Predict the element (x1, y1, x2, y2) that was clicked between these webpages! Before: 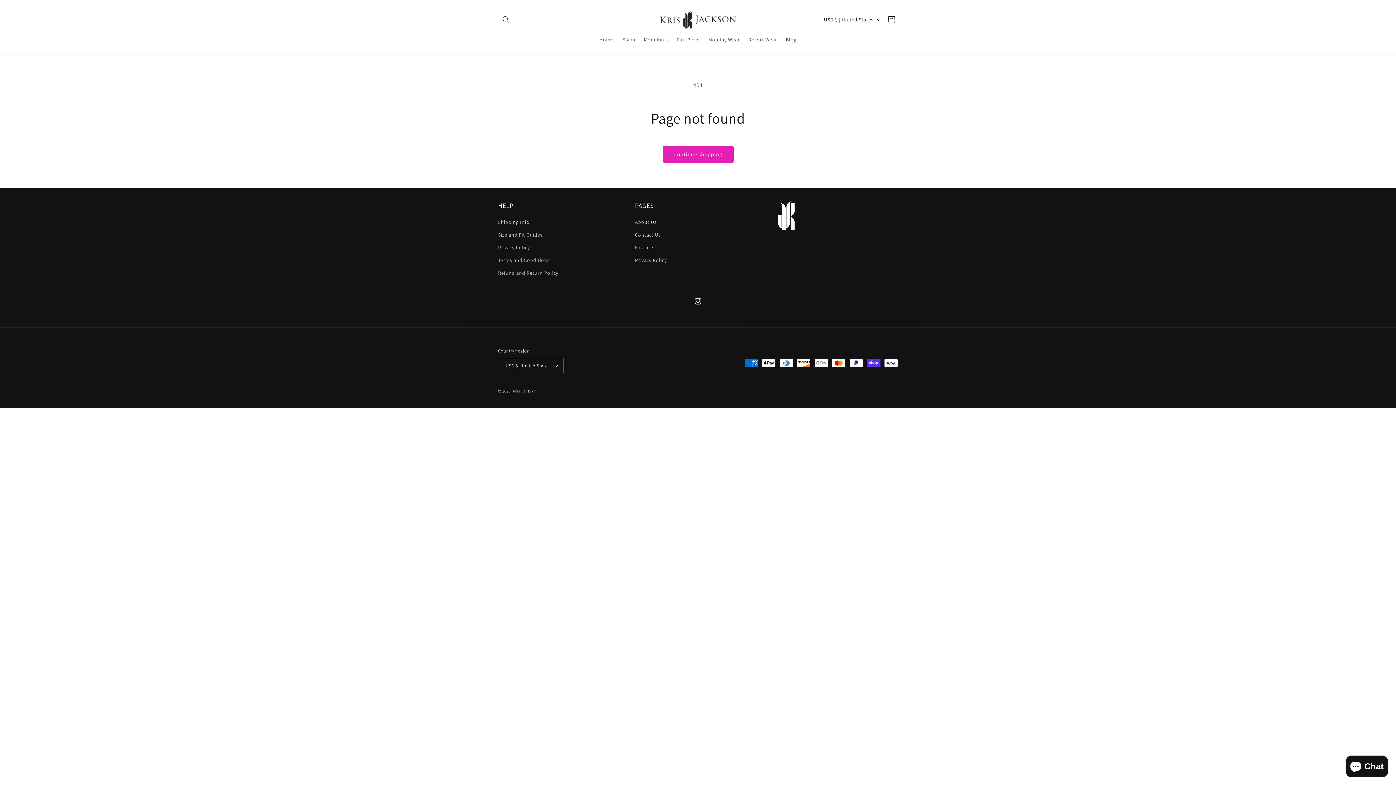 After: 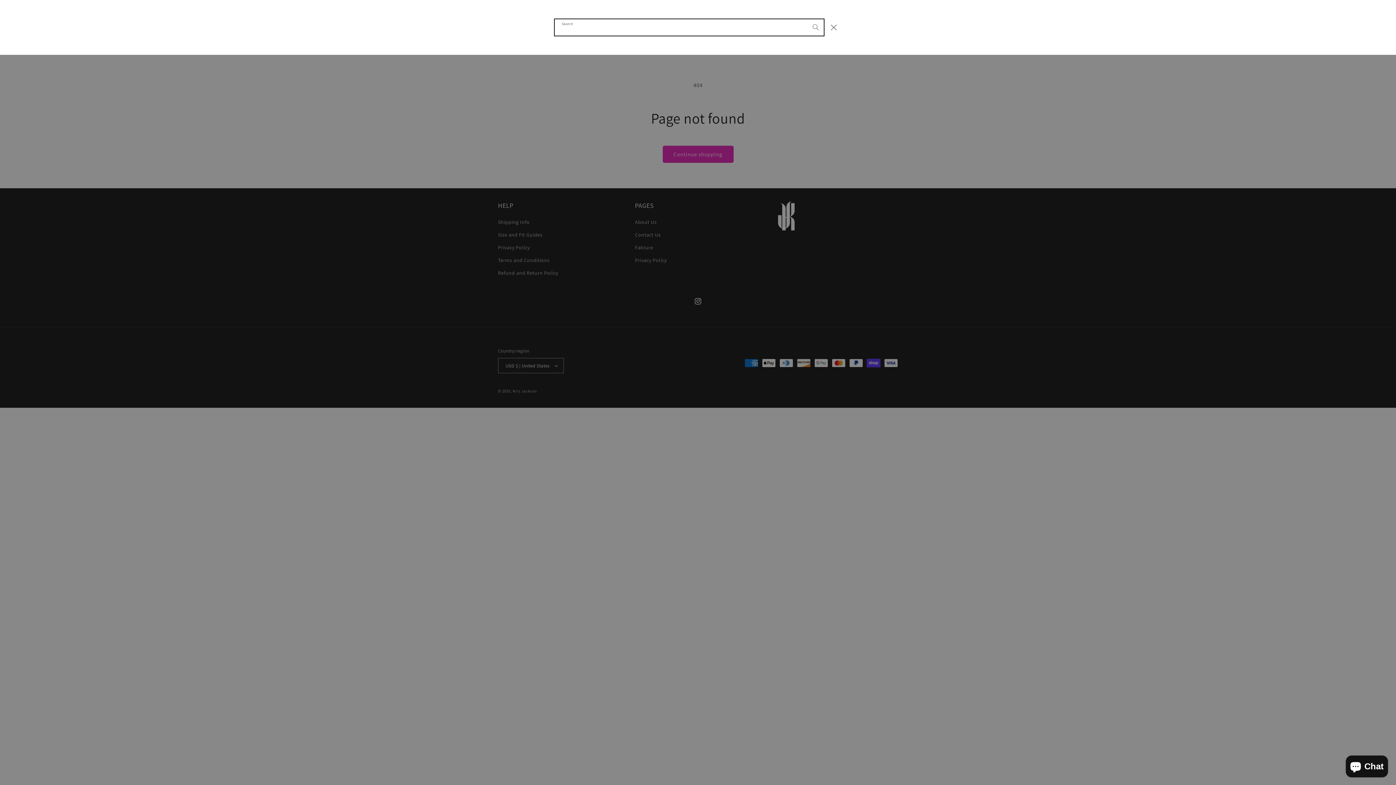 Action: label: Search bbox: (498, 11, 514, 27)